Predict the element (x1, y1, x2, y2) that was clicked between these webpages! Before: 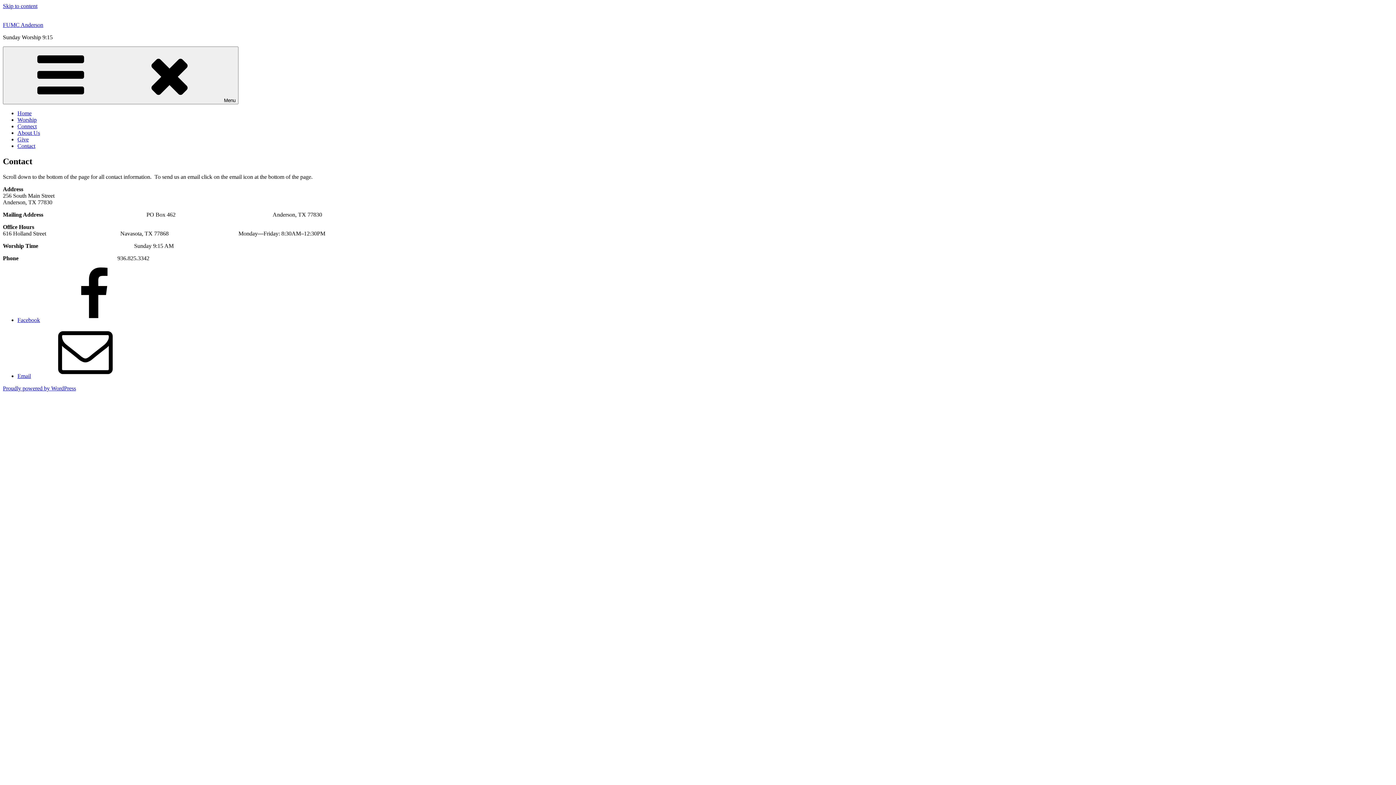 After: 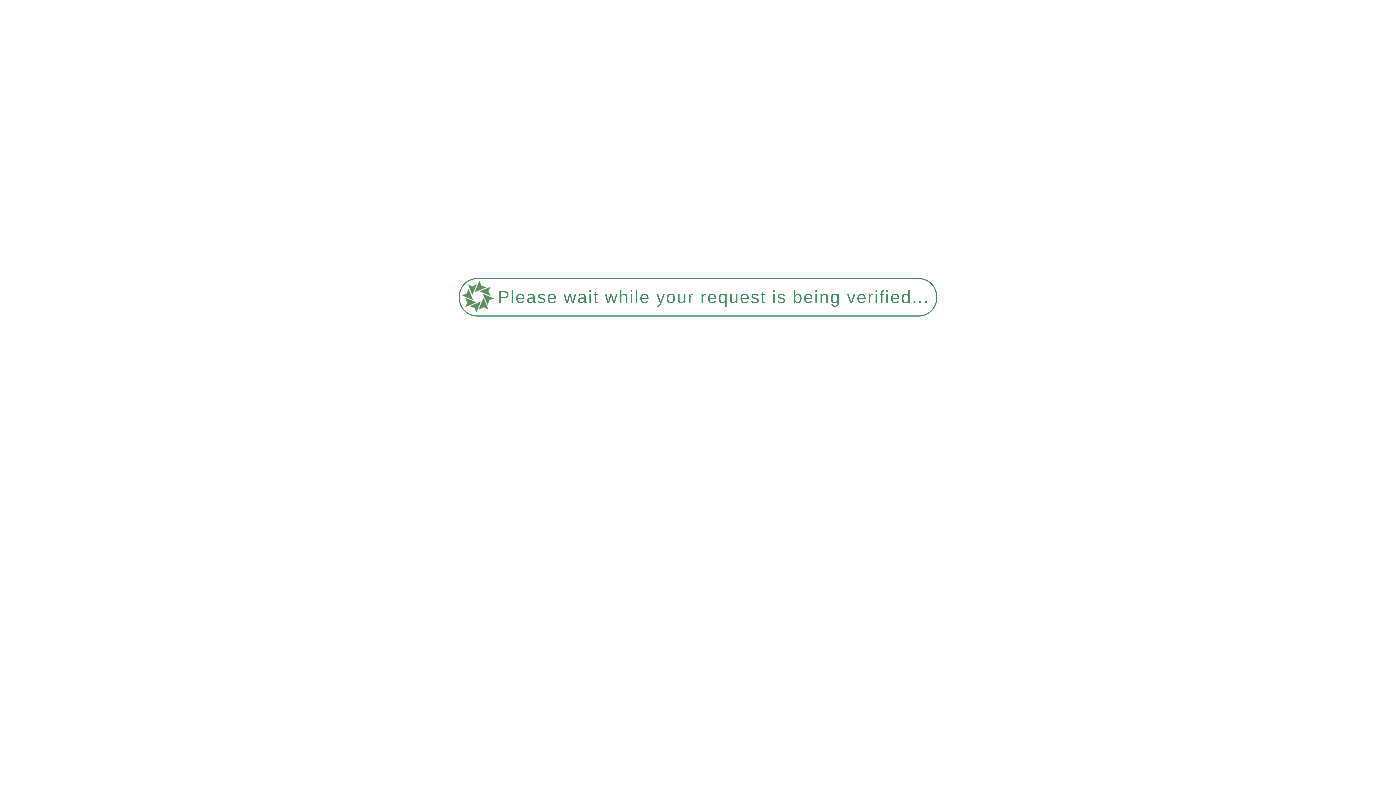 Action: bbox: (17, 136, 28, 142) label: Give